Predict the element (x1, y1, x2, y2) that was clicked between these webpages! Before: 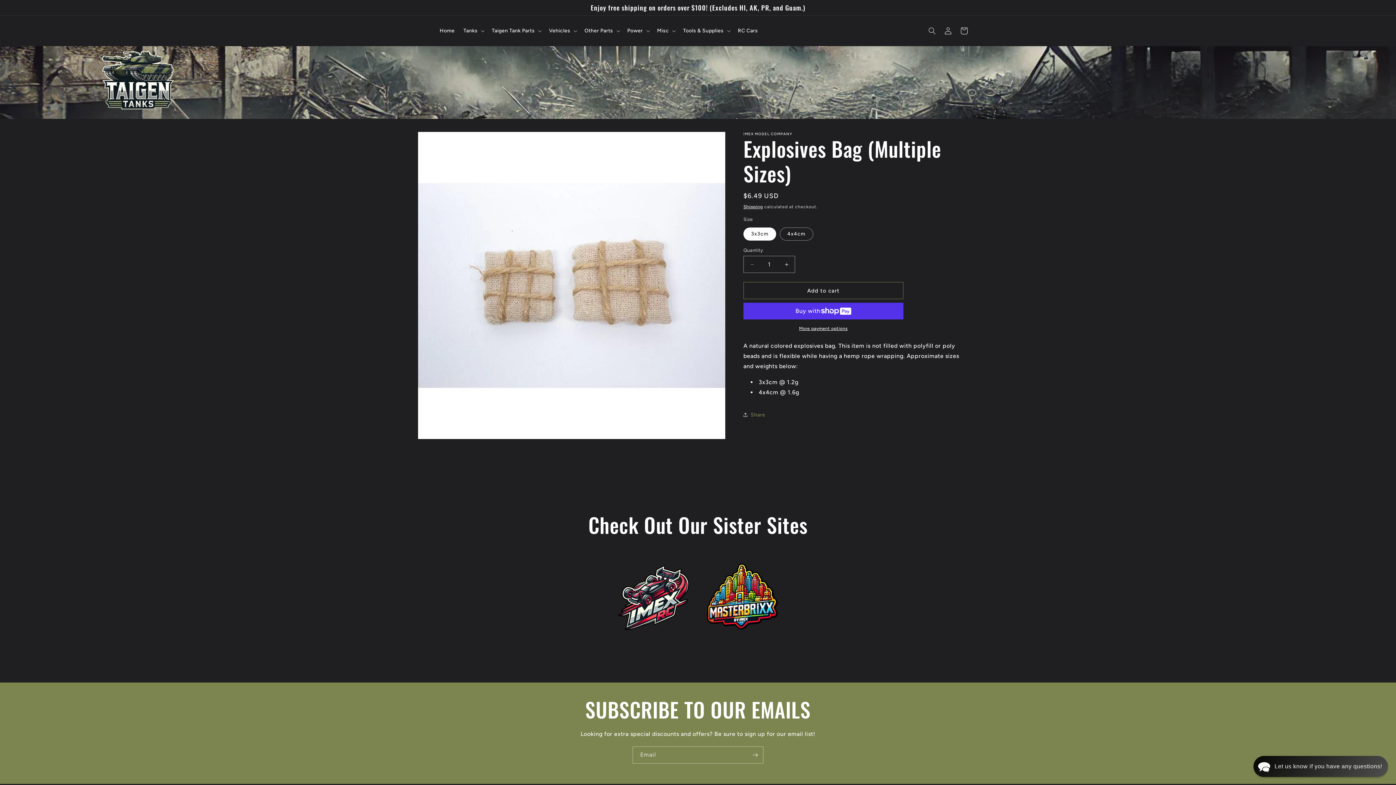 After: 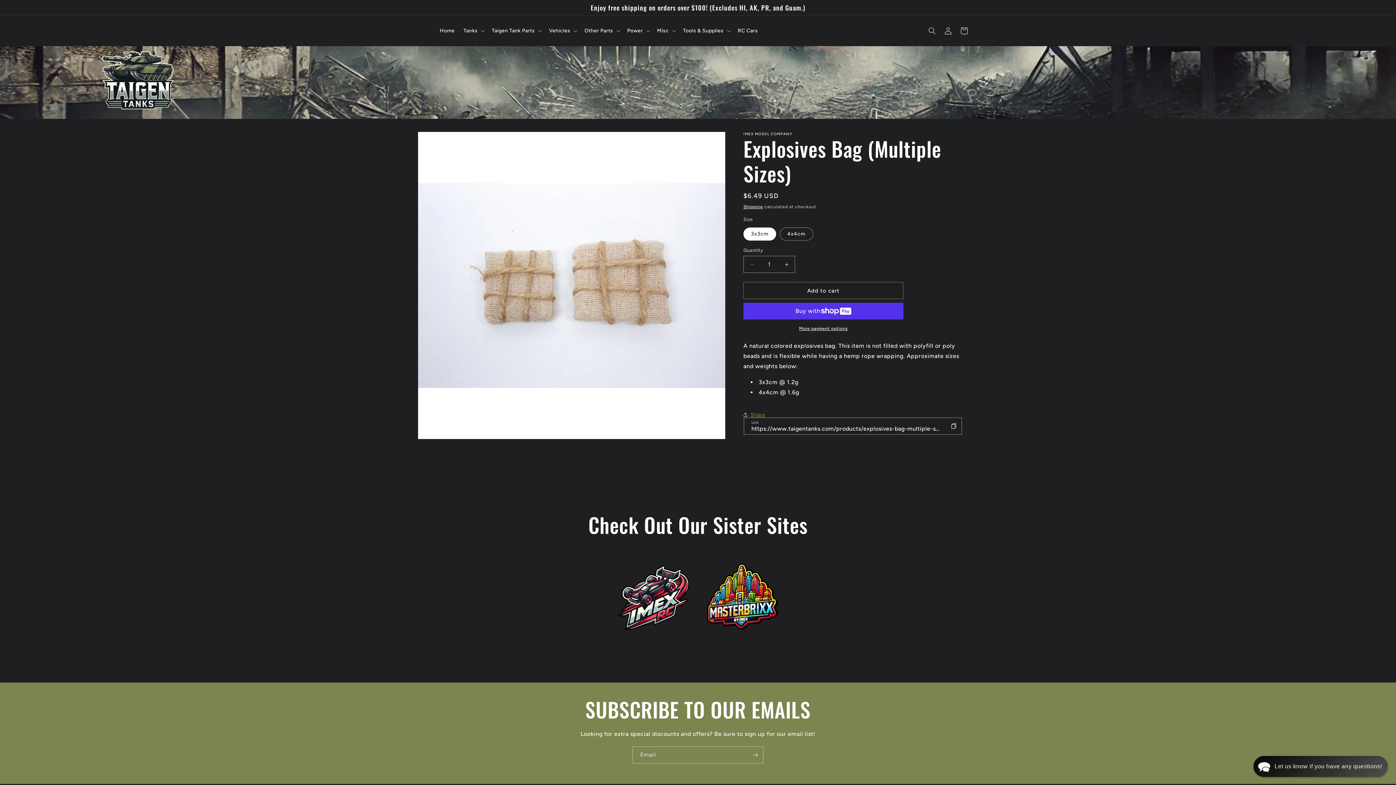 Action: label: Share bbox: (743, 406, 765, 422)